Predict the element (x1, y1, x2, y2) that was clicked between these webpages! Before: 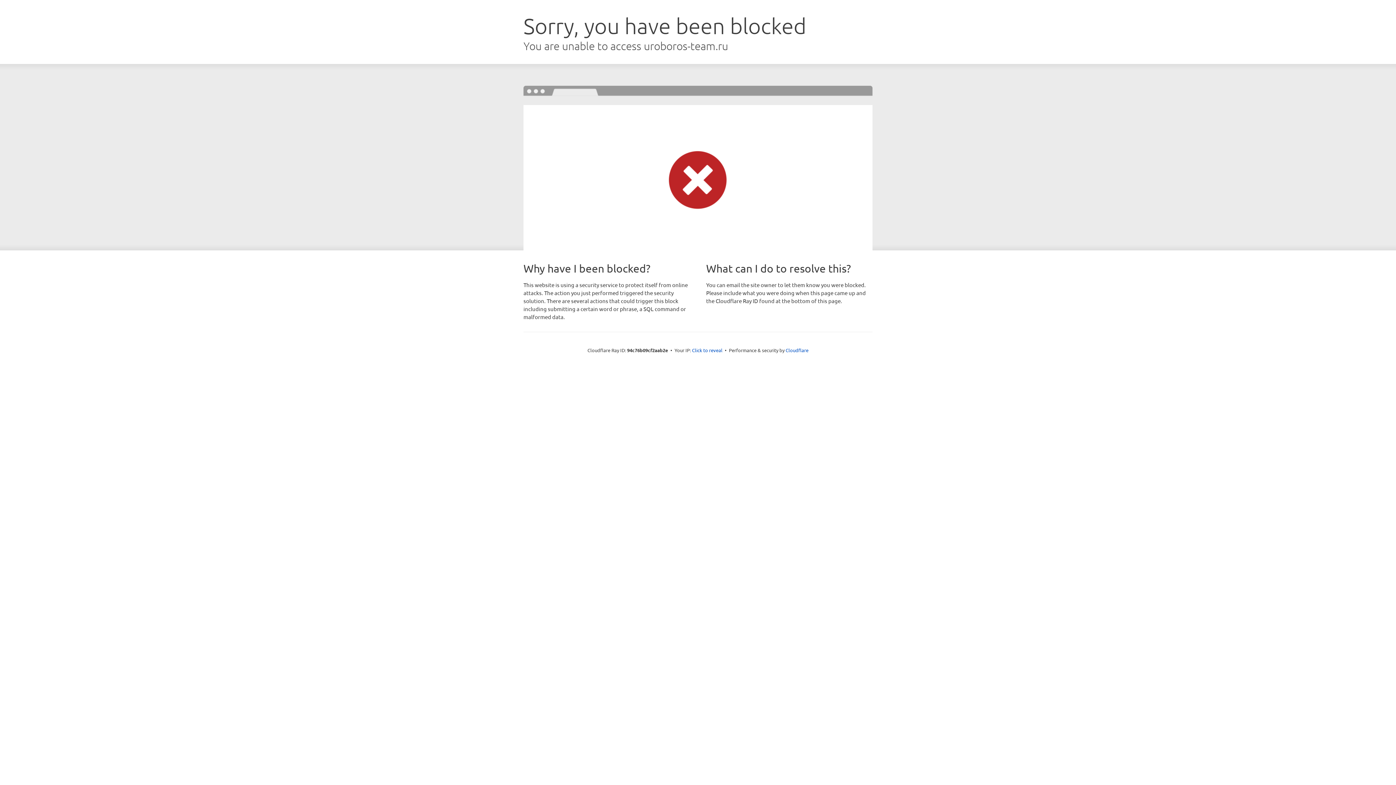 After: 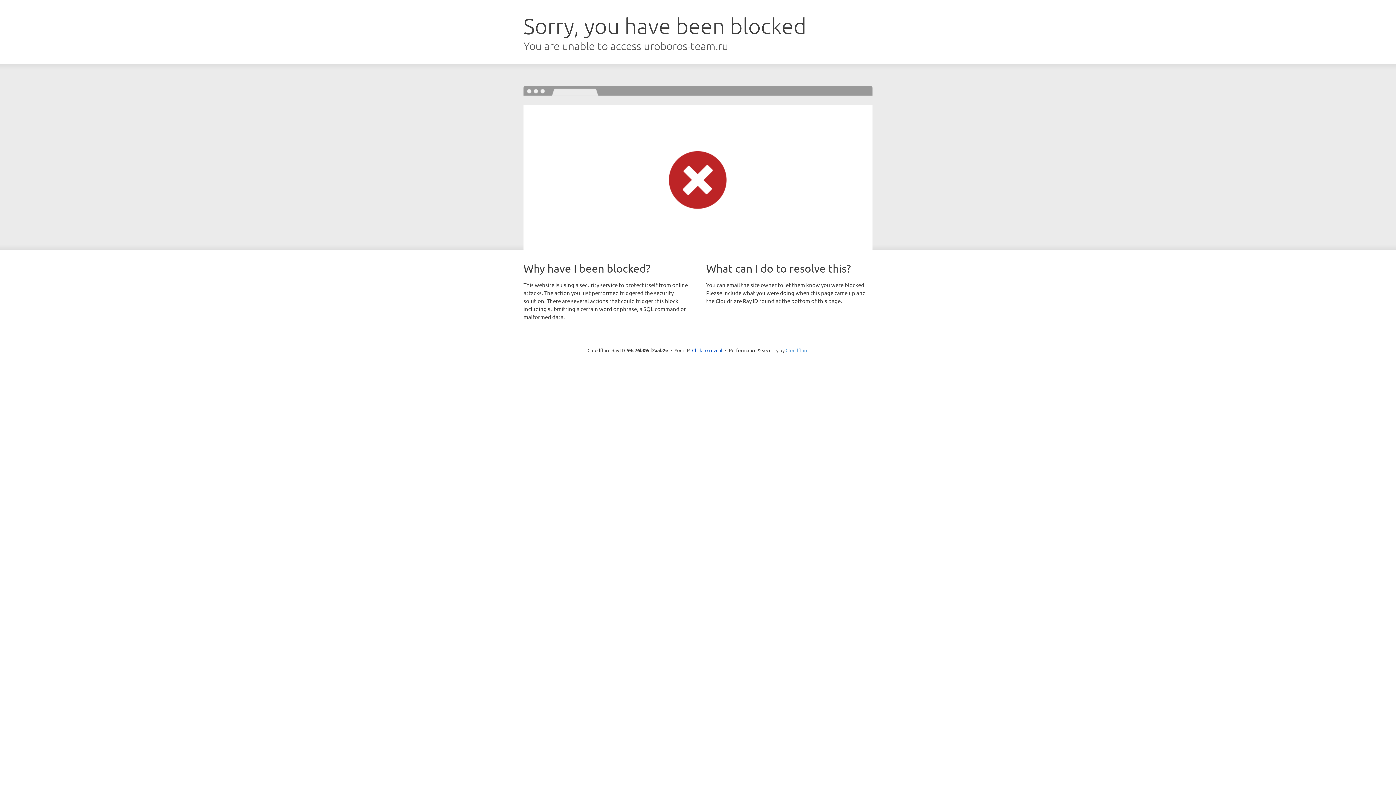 Action: bbox: (785, 347, 808, 353) label: Cloudflare